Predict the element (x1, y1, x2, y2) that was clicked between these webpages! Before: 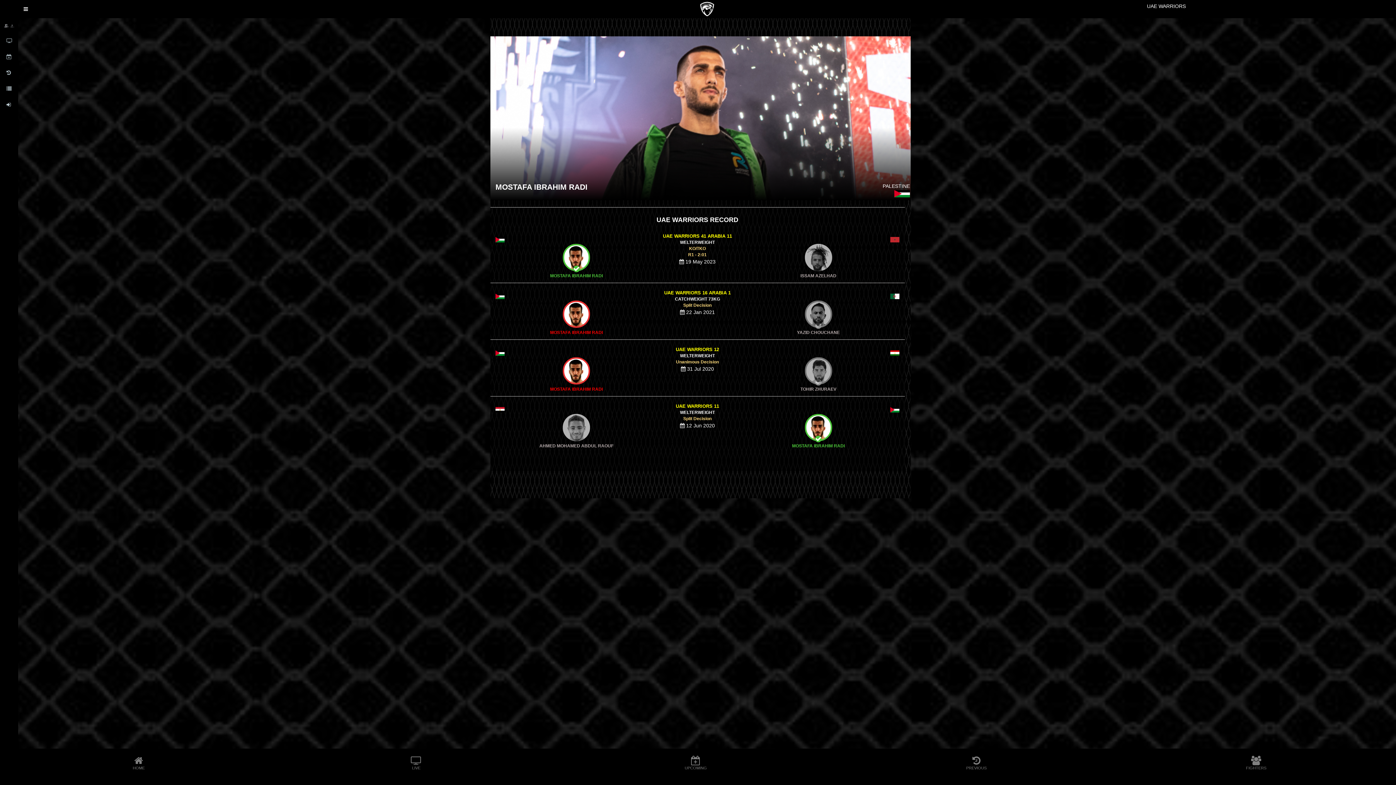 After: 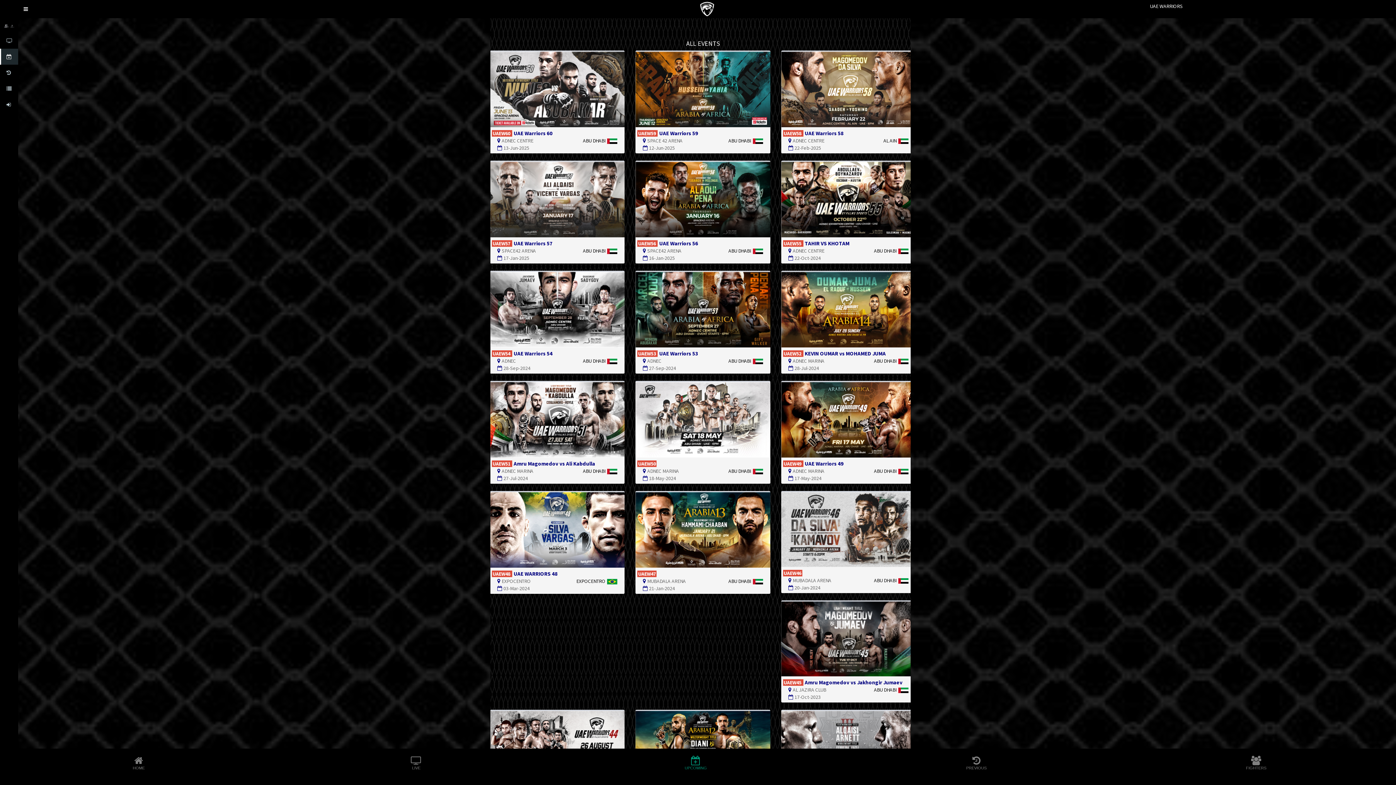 Action: label: UPCOMING bbox: (555, 749, 836, 778)